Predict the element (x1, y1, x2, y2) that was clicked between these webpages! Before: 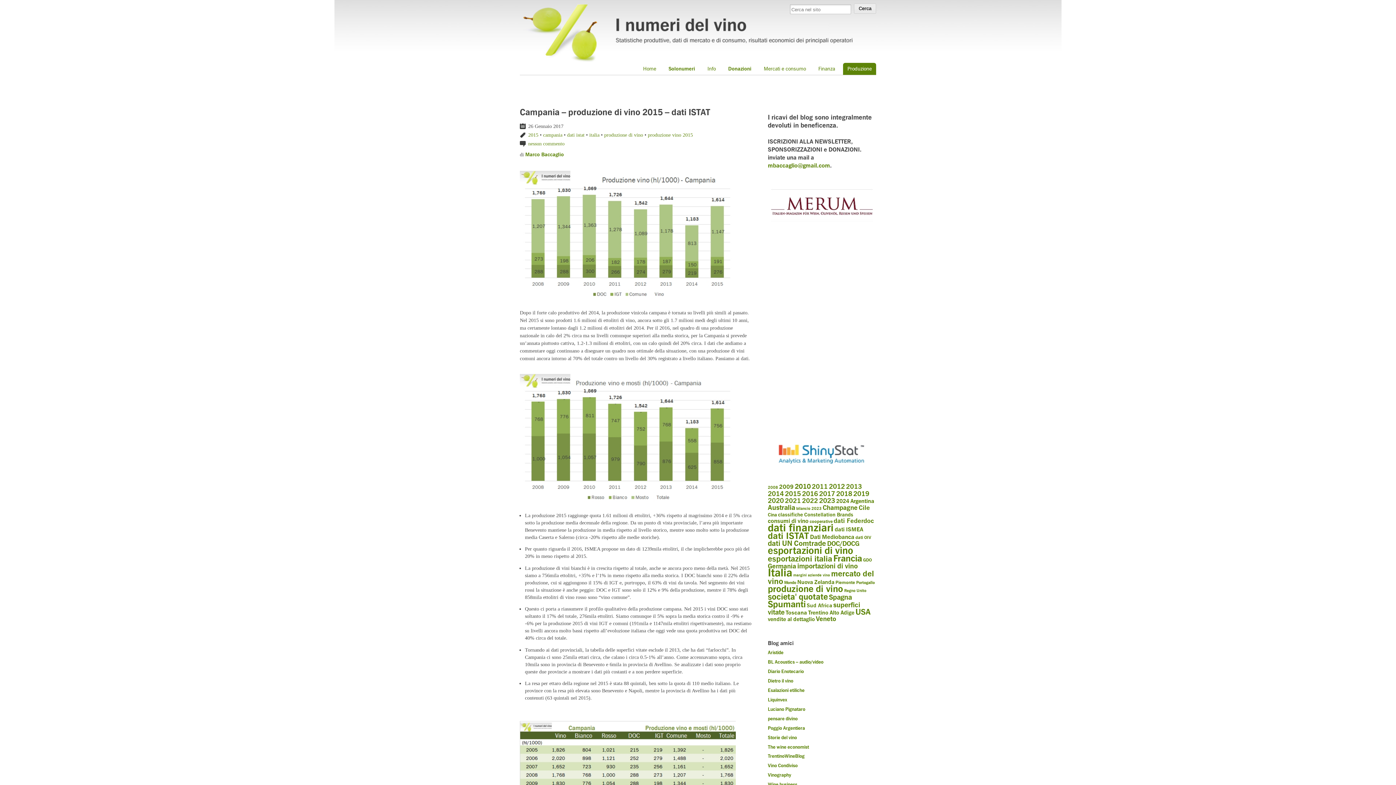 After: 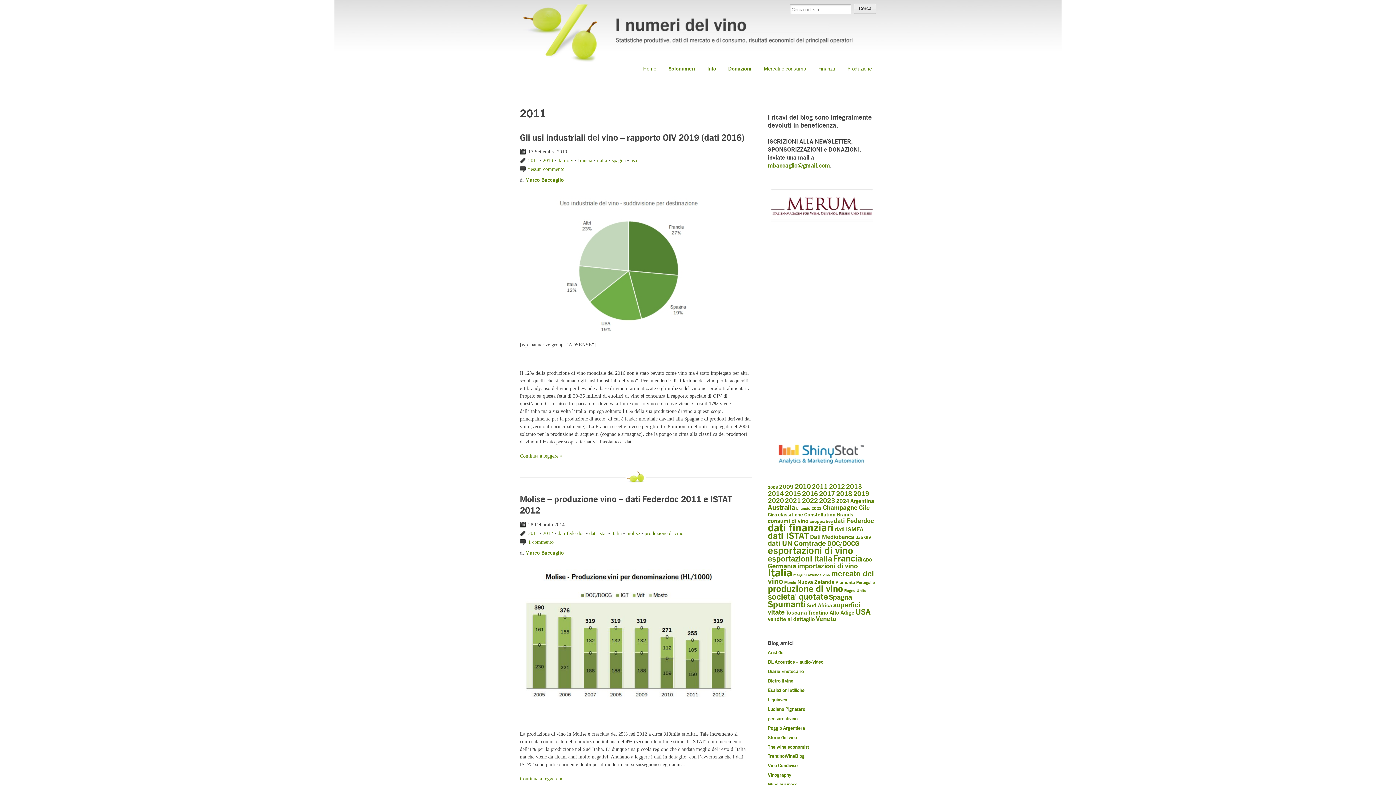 Action: label: 2011 (156 elementi) bbox: (812, 482, 828, 490)